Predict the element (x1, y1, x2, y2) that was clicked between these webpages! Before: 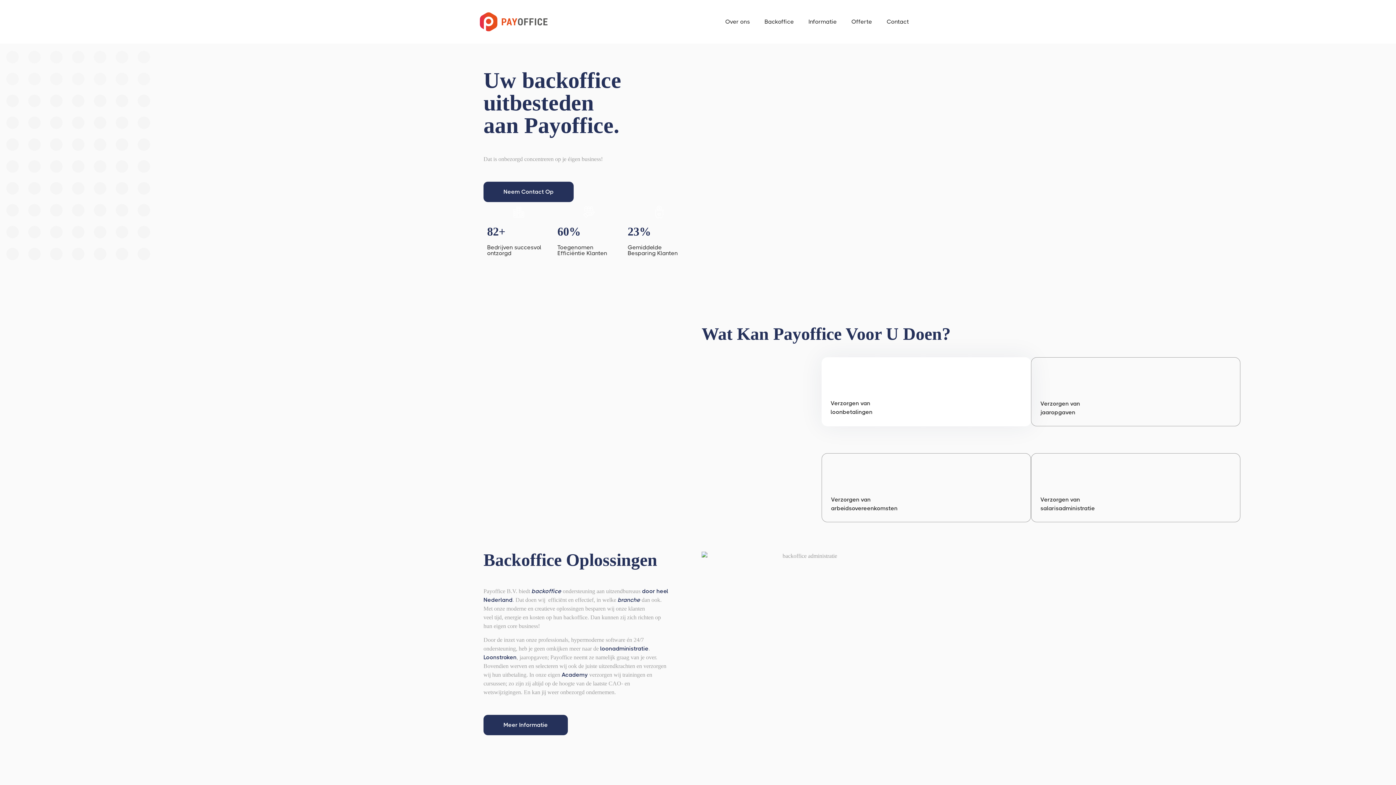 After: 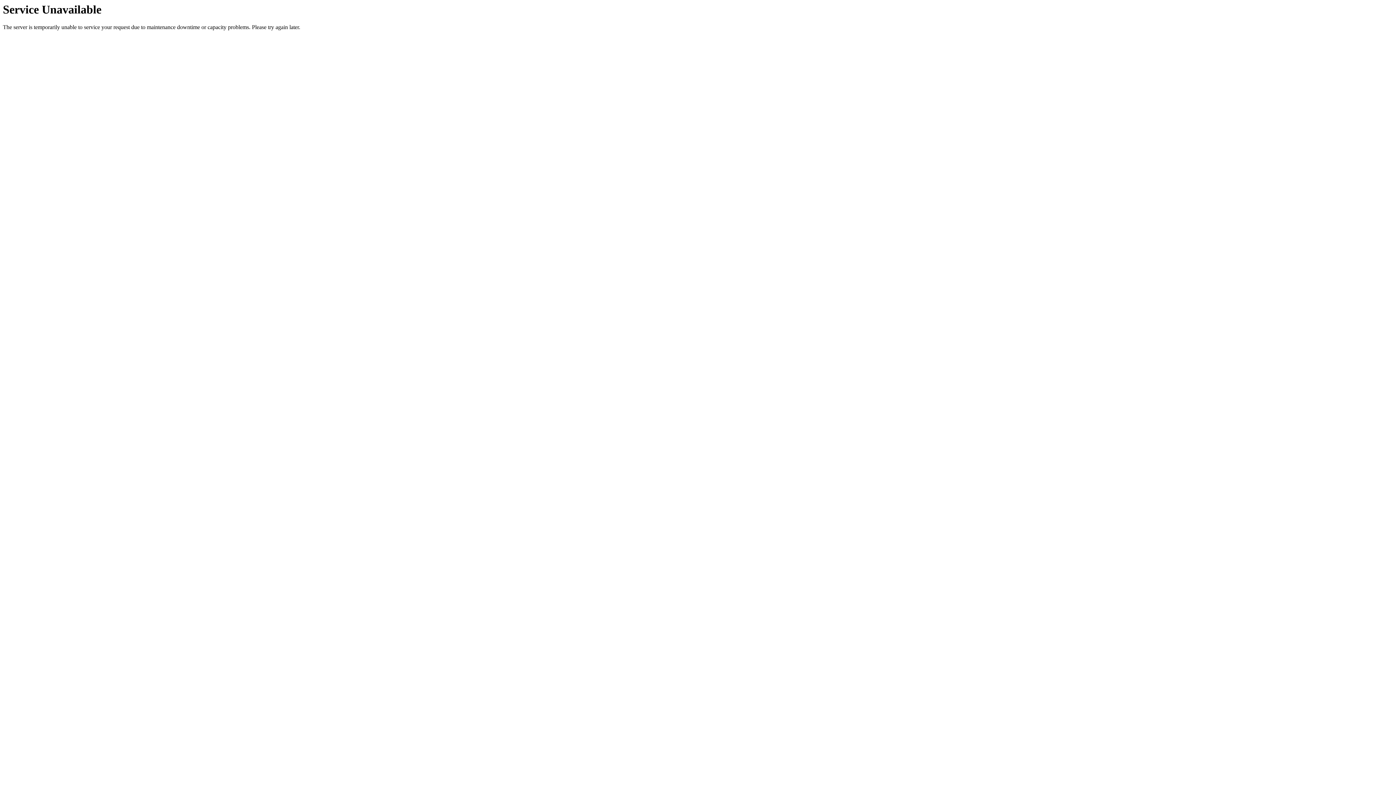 Action: label: Neem Contact Op bbox: (483, 181, 573, 202)